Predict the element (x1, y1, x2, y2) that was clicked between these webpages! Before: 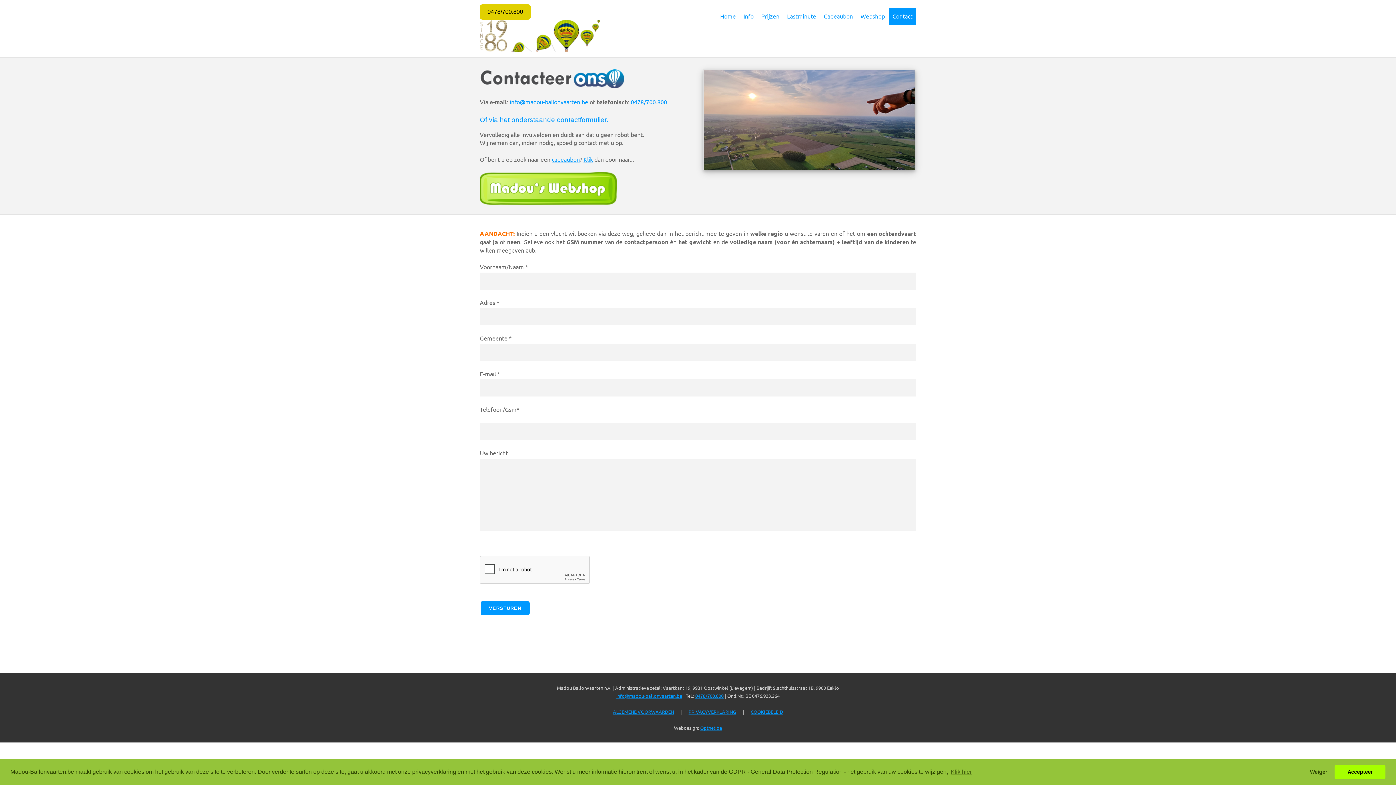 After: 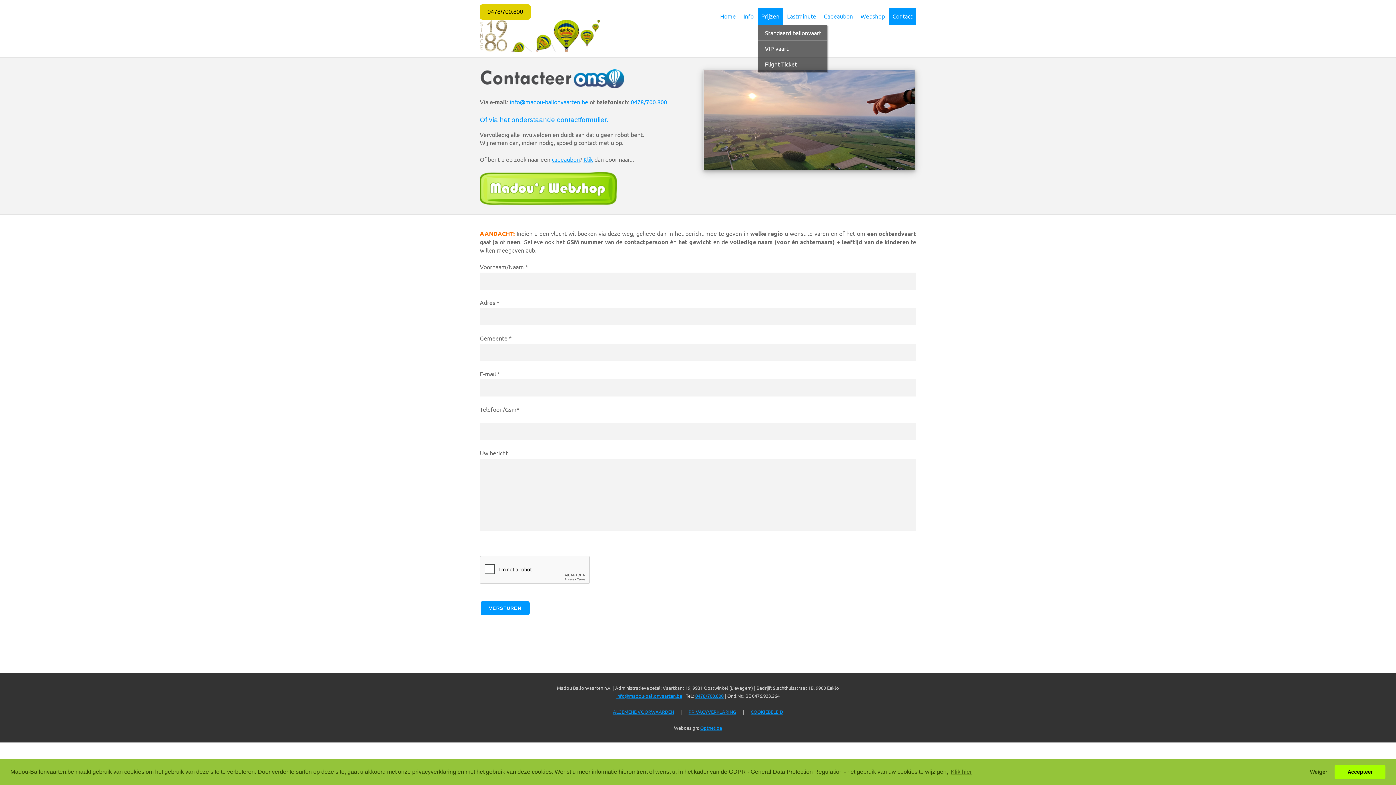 Action: label: Prijzen bbox: (757, 8, 783, 24)